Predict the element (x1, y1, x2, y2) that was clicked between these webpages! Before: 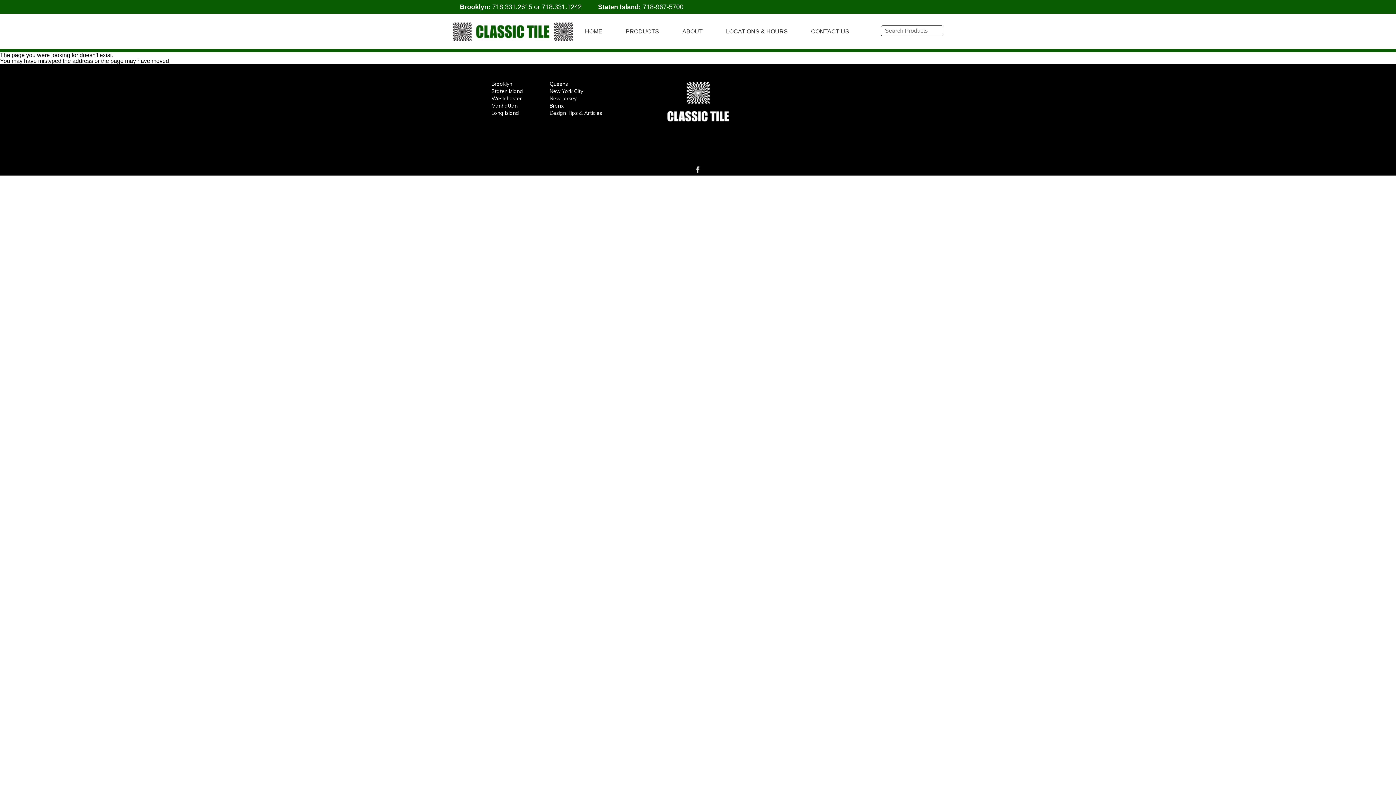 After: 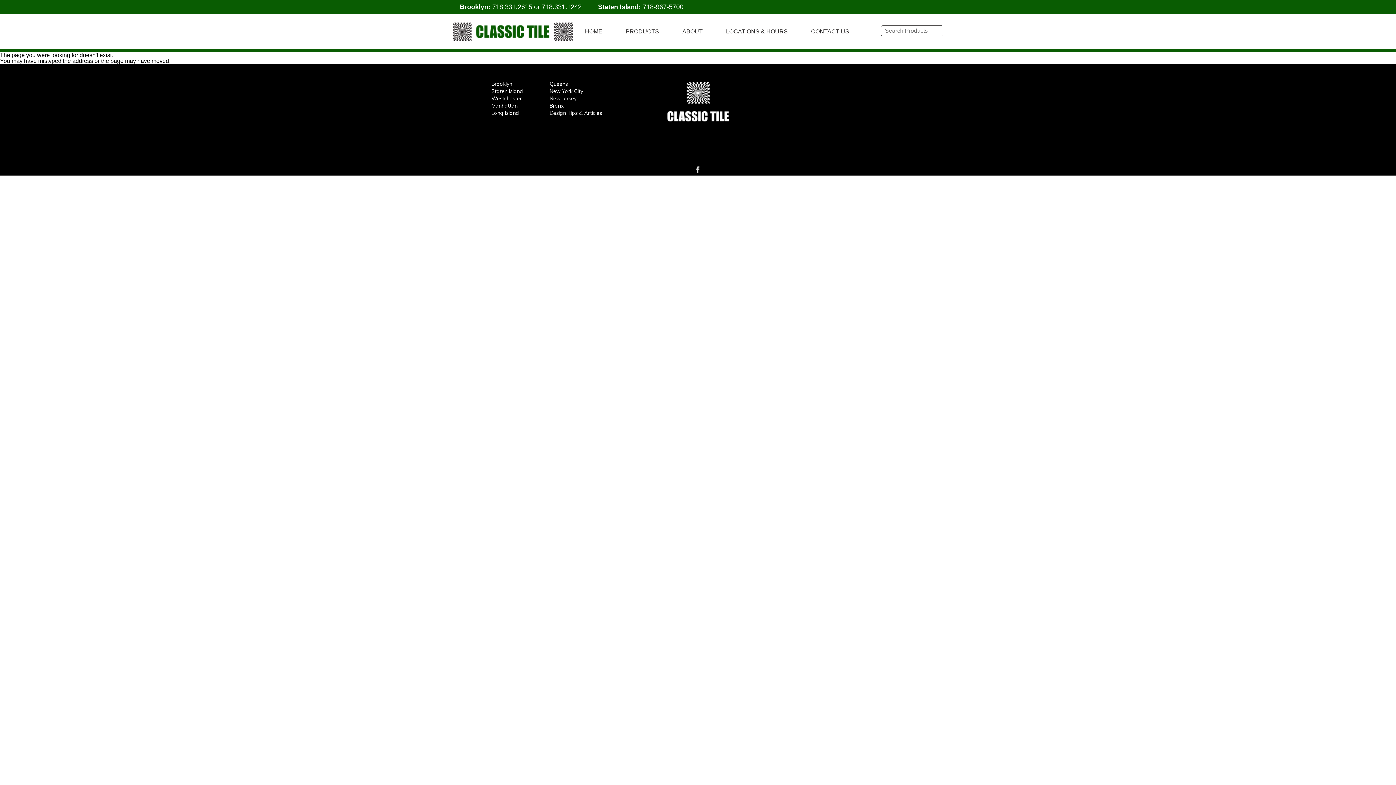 Action: bbox: (692, 169, 703, 176)